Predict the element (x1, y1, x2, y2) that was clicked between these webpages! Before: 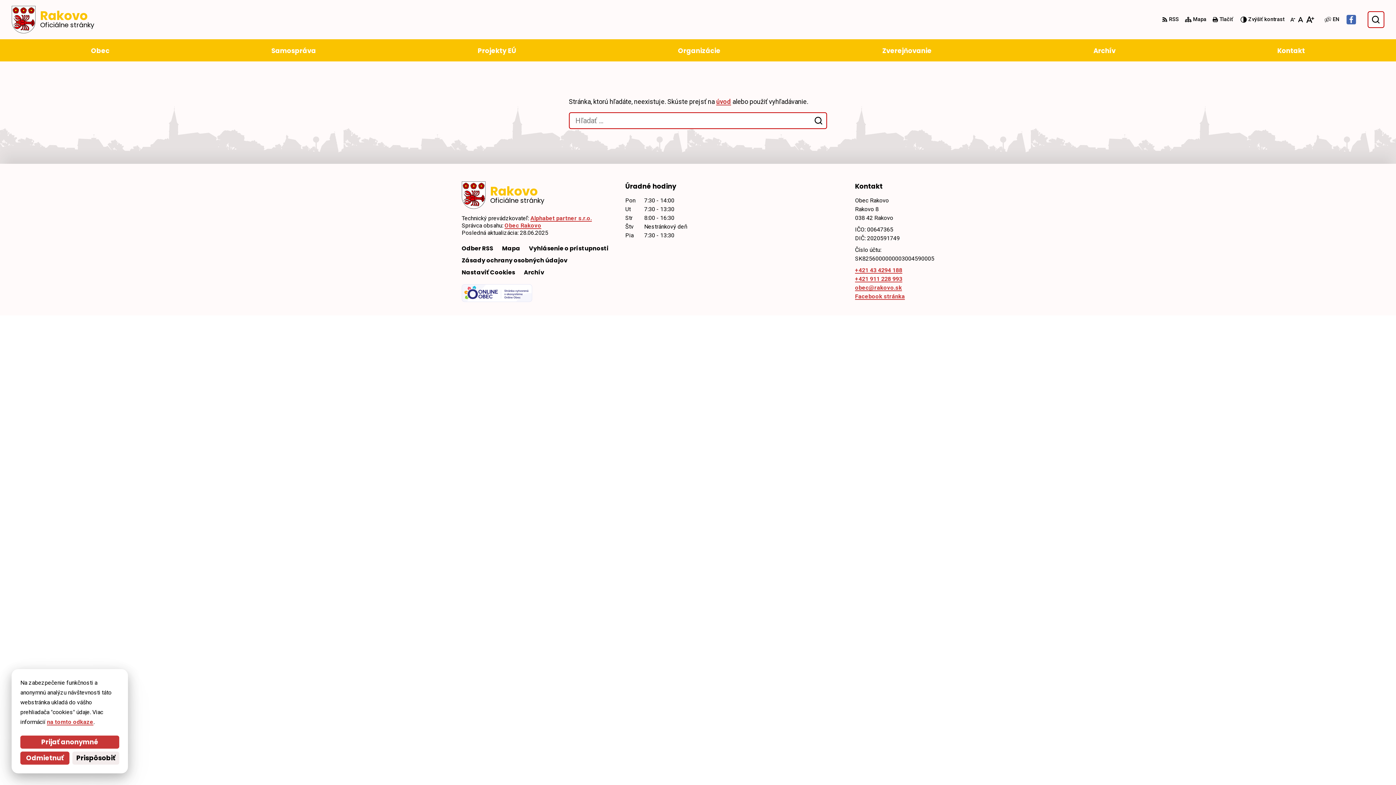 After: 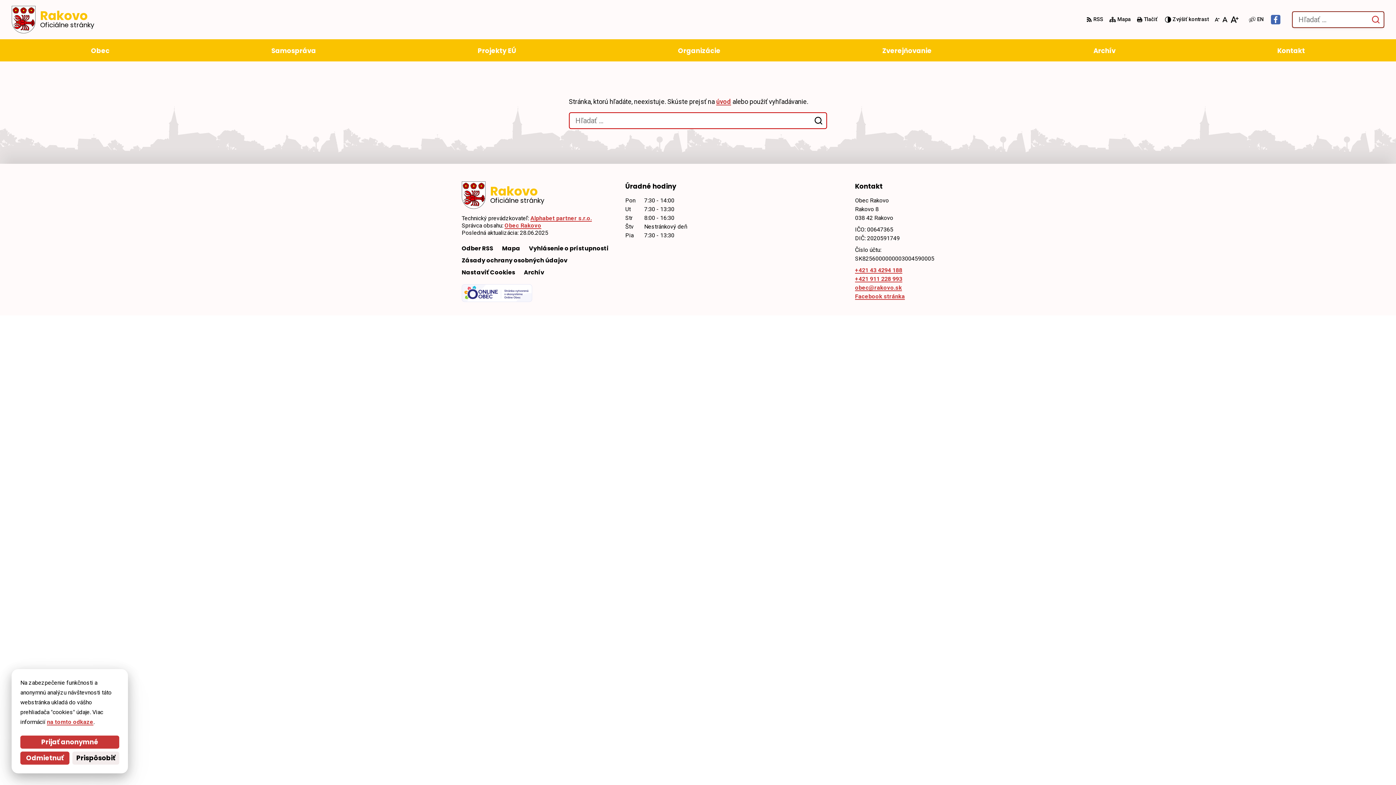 Action: bbox: (1369, 13, 1382, 26) label: Odoslať vyhľadávací formulár